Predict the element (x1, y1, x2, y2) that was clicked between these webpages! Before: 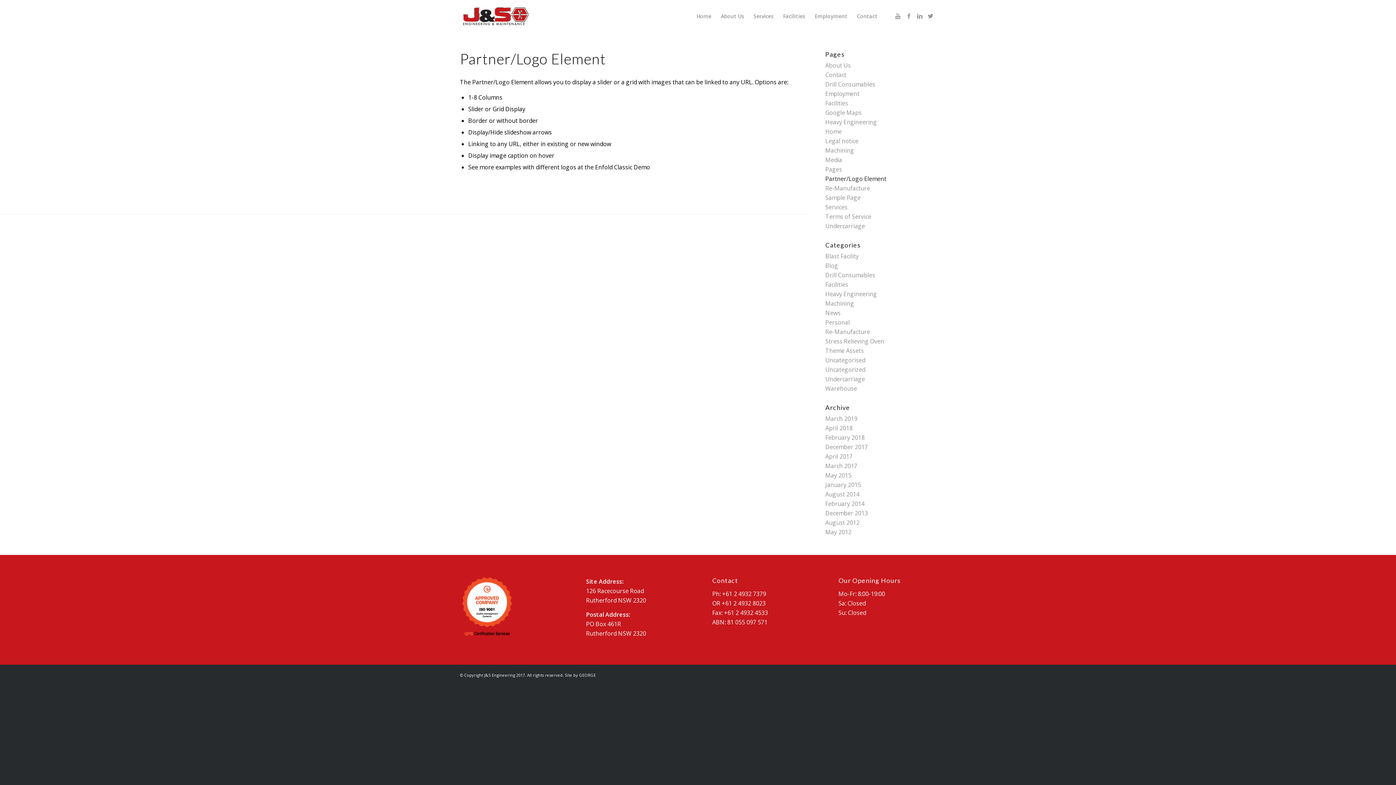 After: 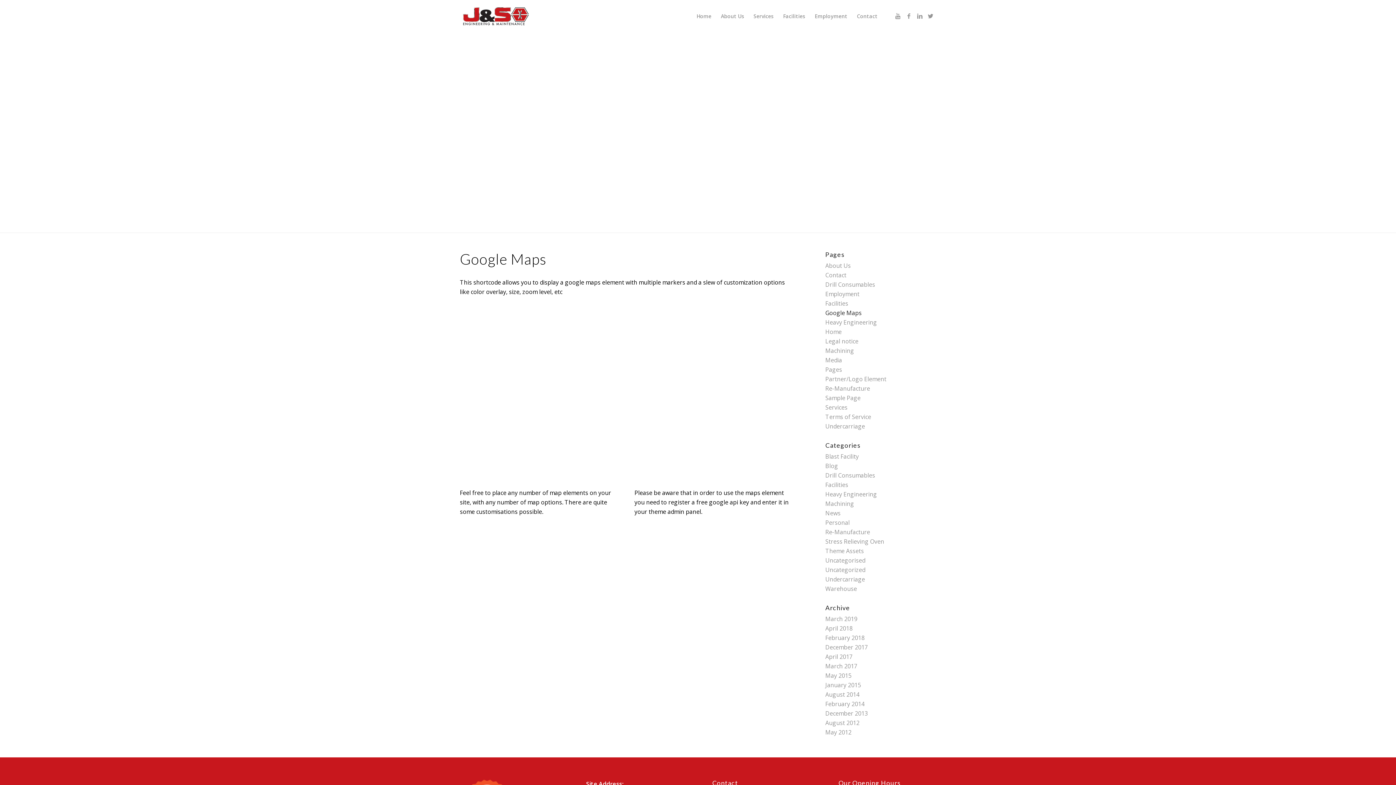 Action: label: Google Maps bbox: (825, 108, 861, 116)